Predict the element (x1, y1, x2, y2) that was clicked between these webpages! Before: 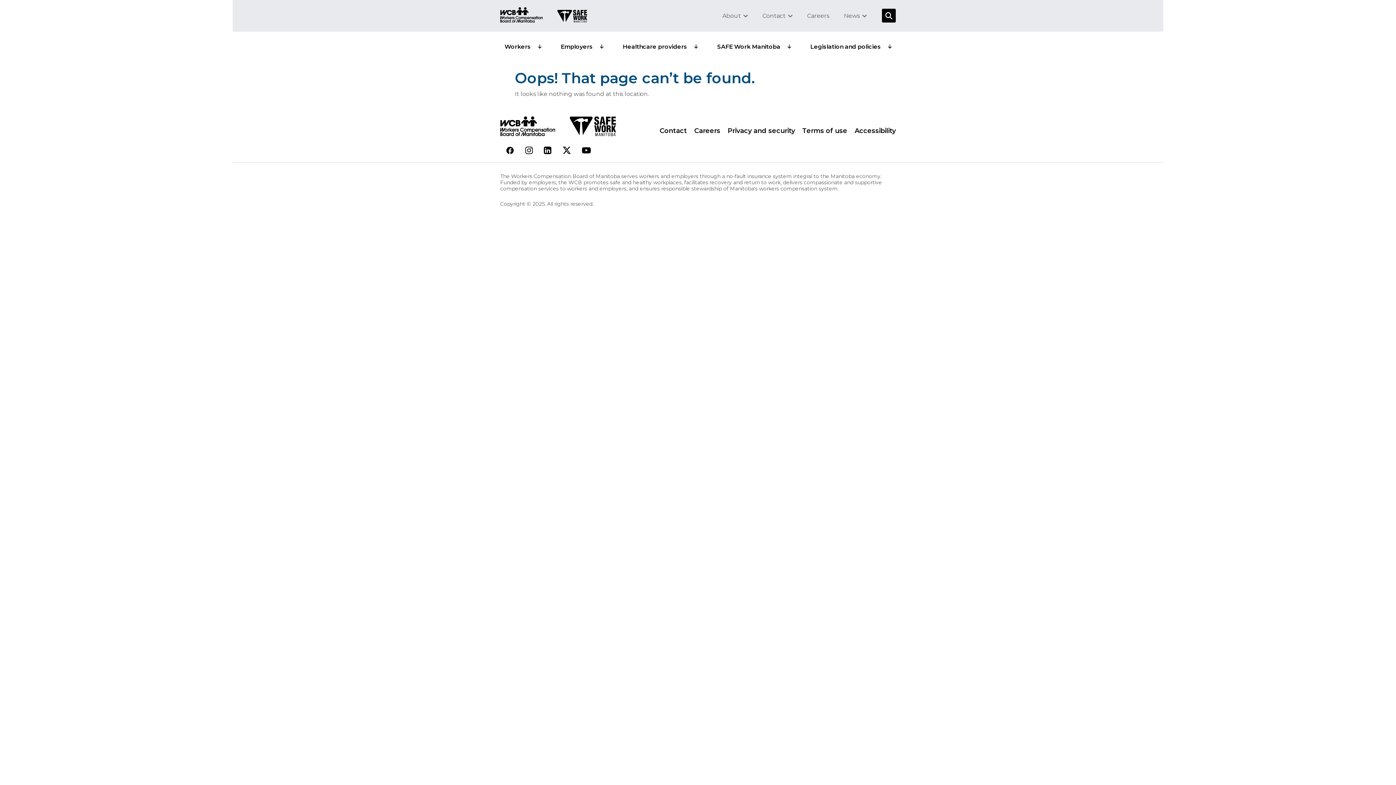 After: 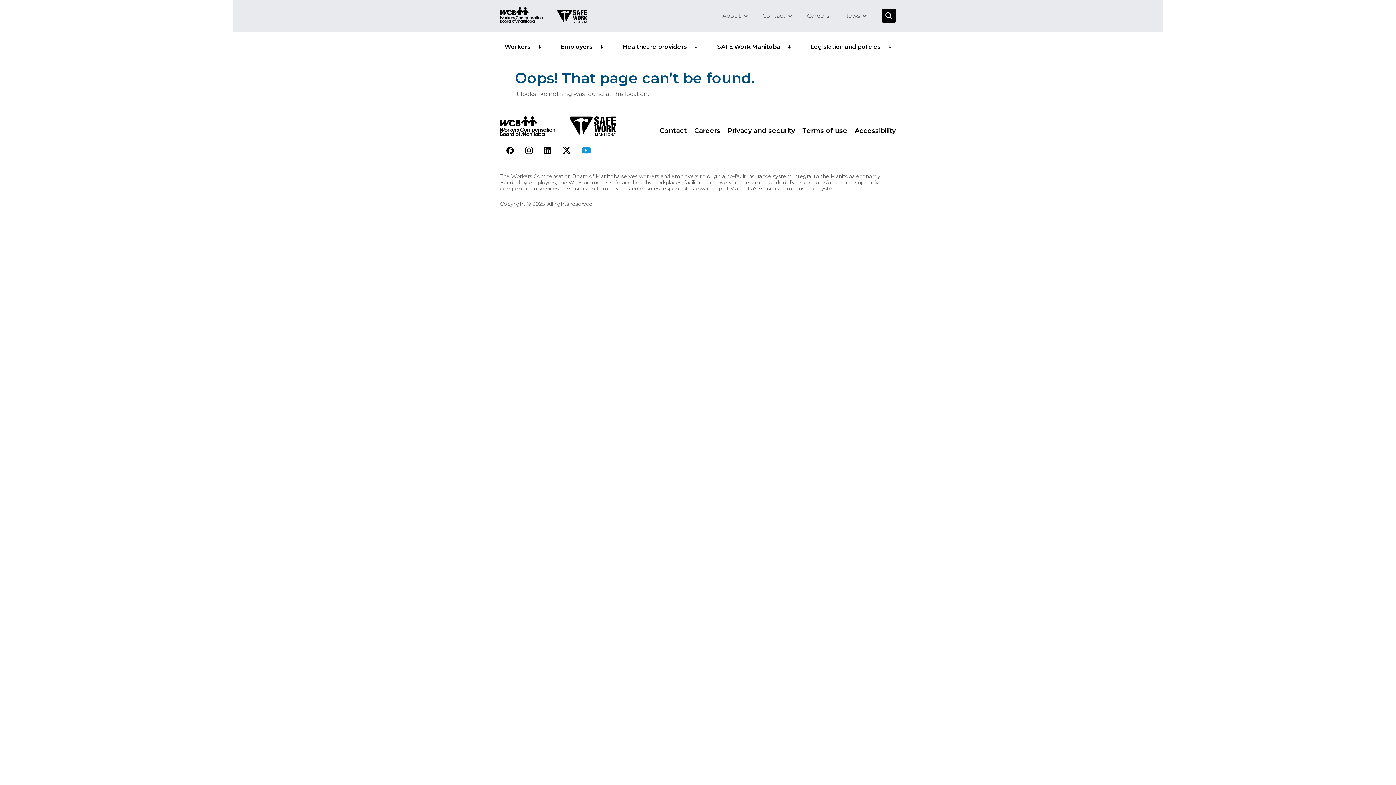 Action: bbox: (582, 145, 590, 156) label: View our youtube page